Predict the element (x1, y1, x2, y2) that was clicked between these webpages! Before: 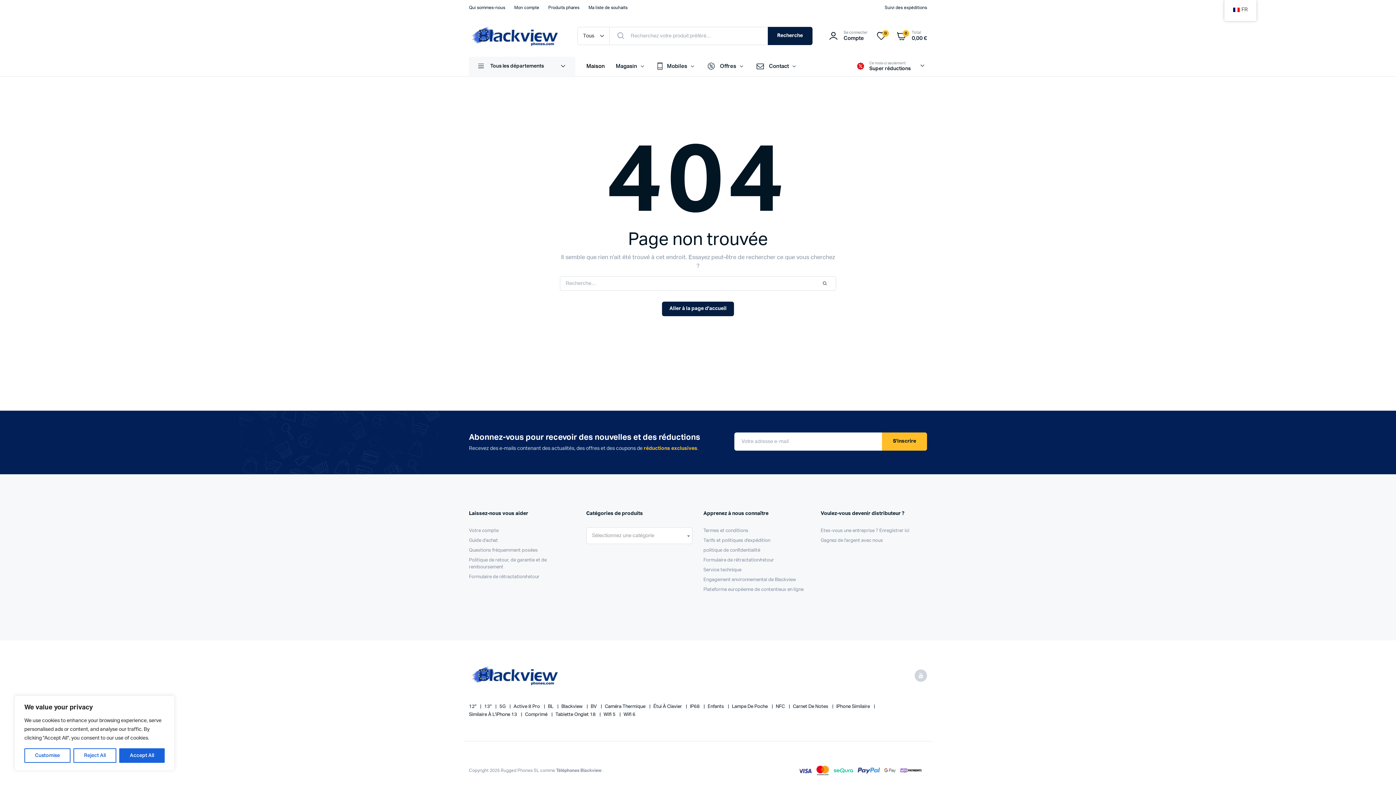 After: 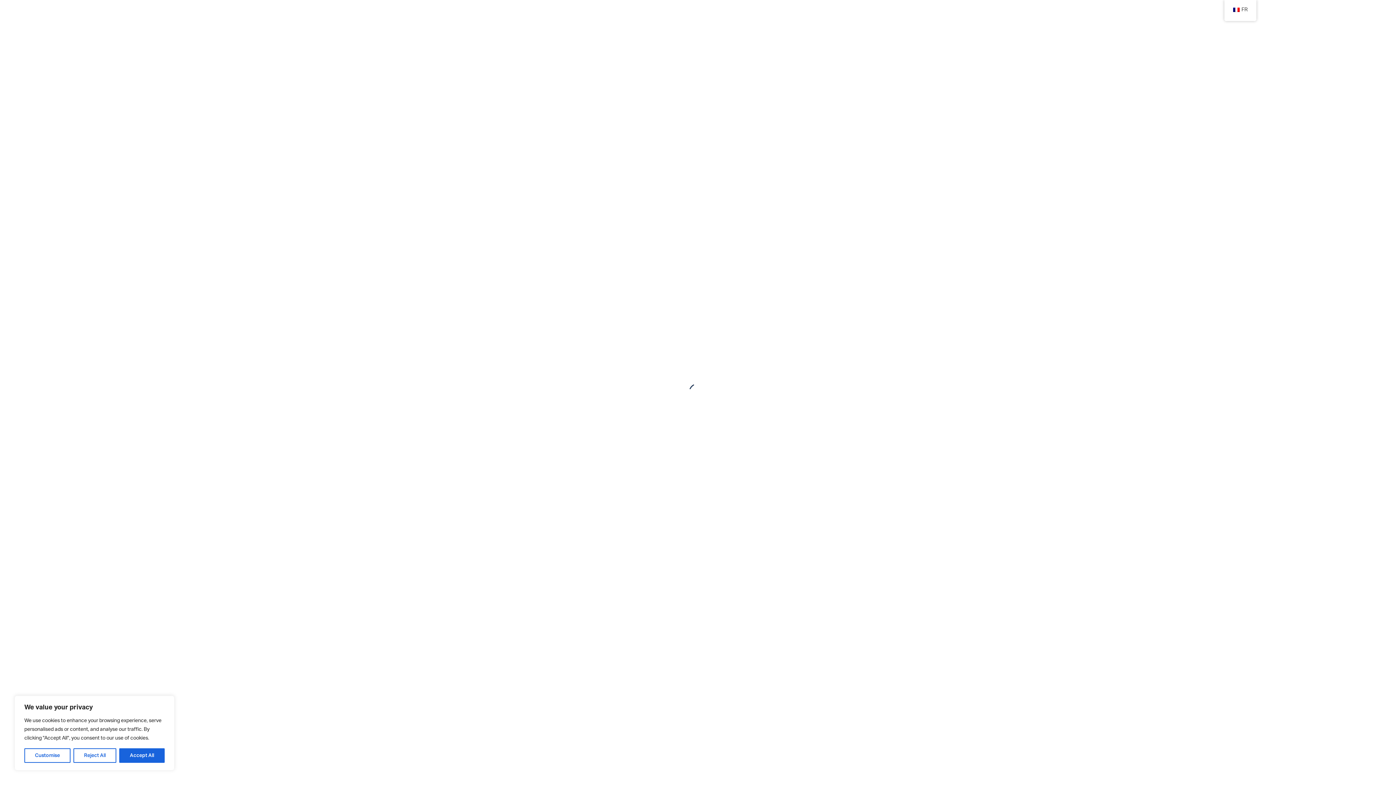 Action: bbox: (469, 662, 562, 689)